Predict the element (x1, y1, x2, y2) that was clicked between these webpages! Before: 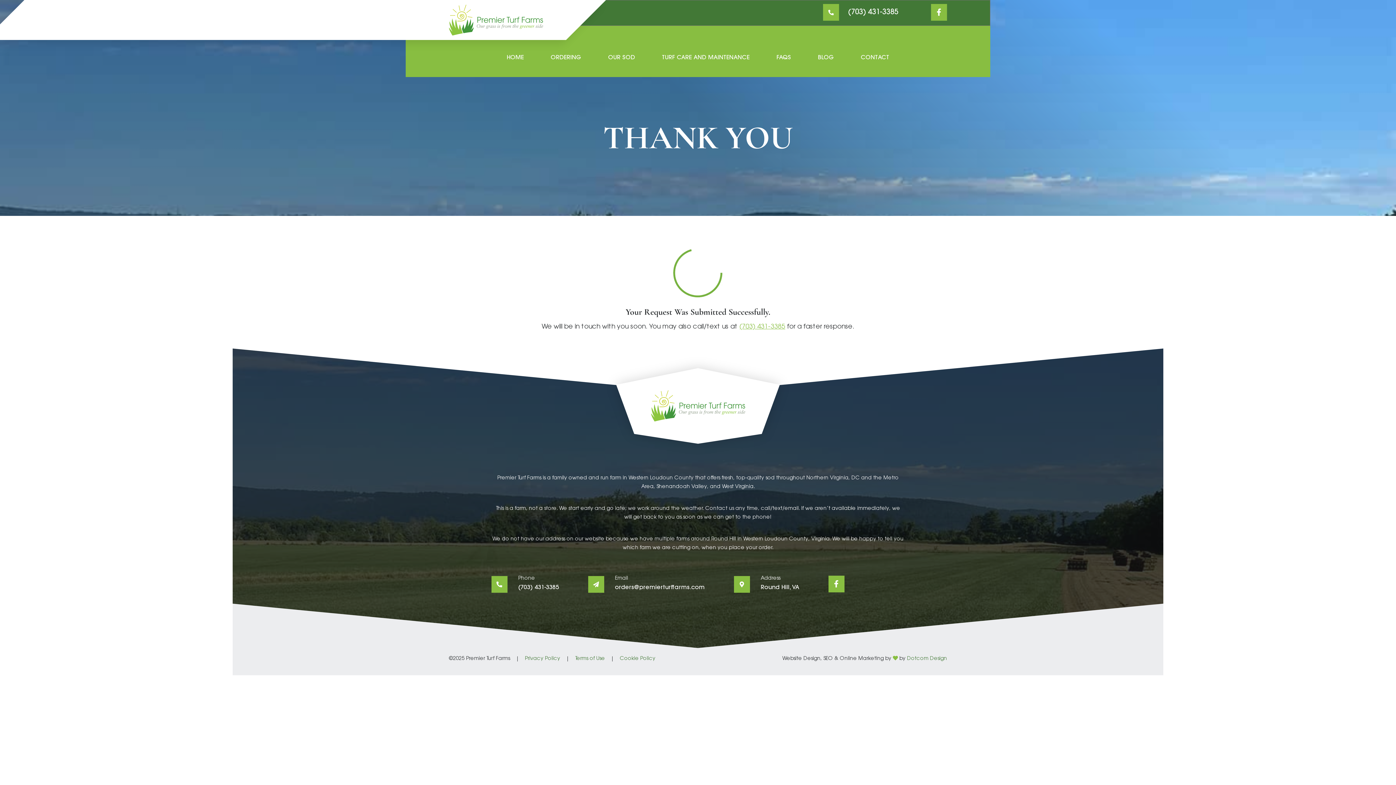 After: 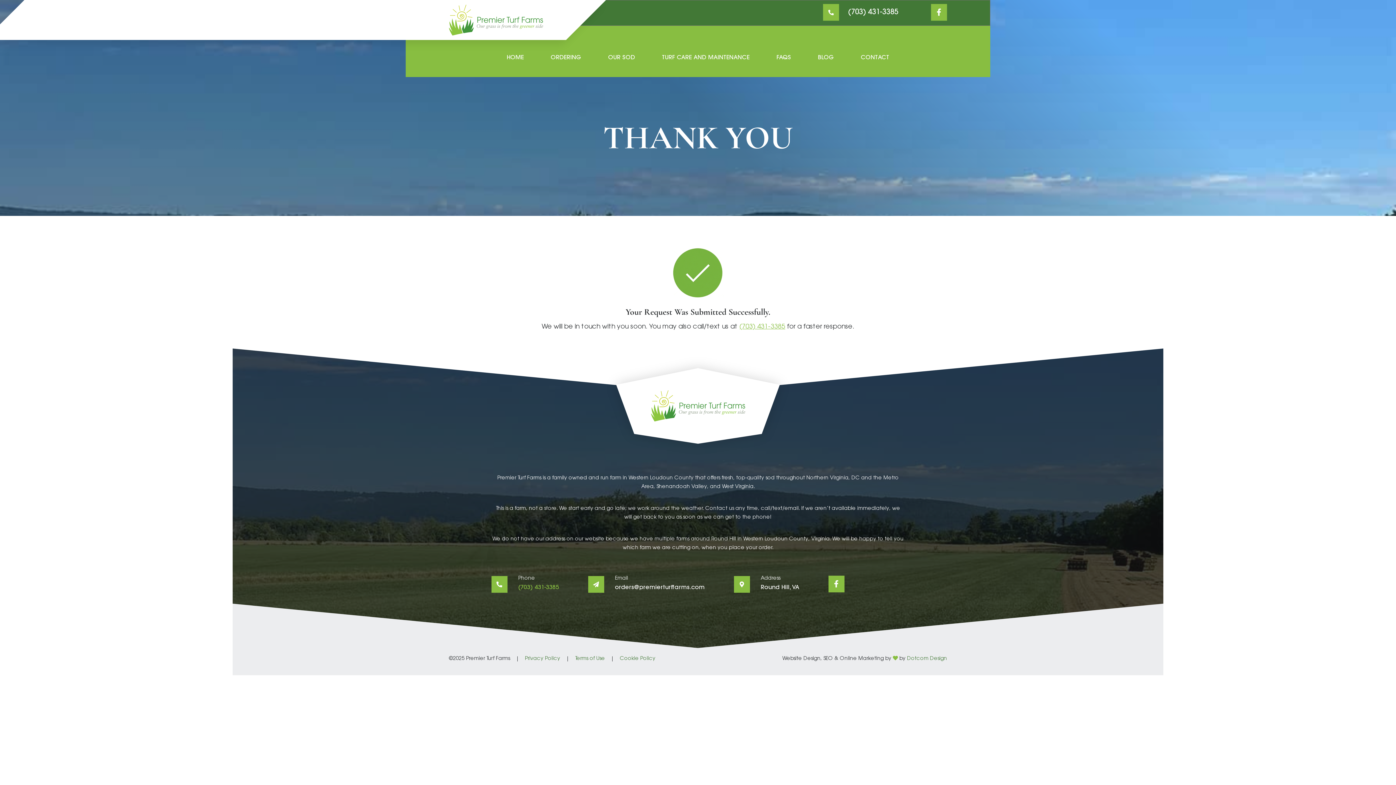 Action: label: (703) 431-3385 bbox: (518, 585, 559, 590)